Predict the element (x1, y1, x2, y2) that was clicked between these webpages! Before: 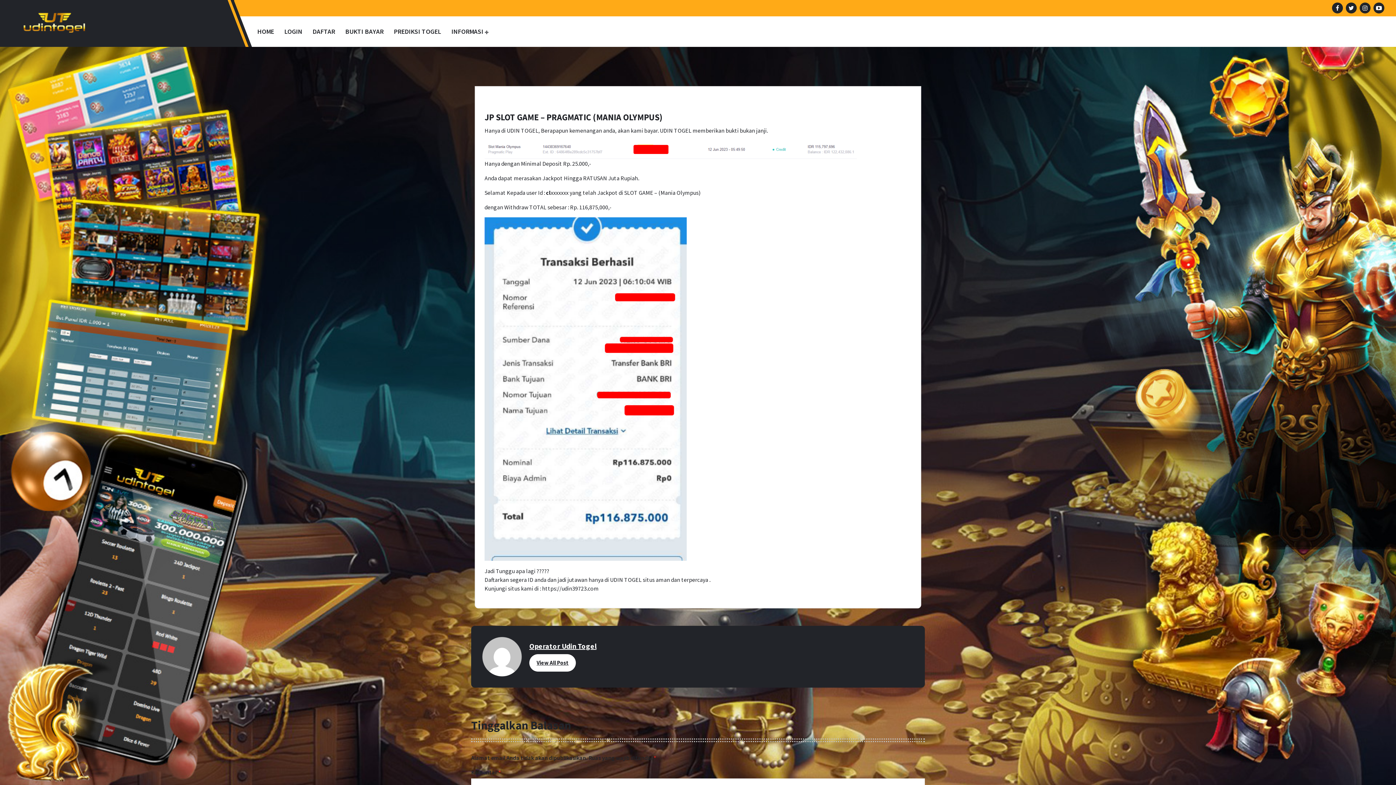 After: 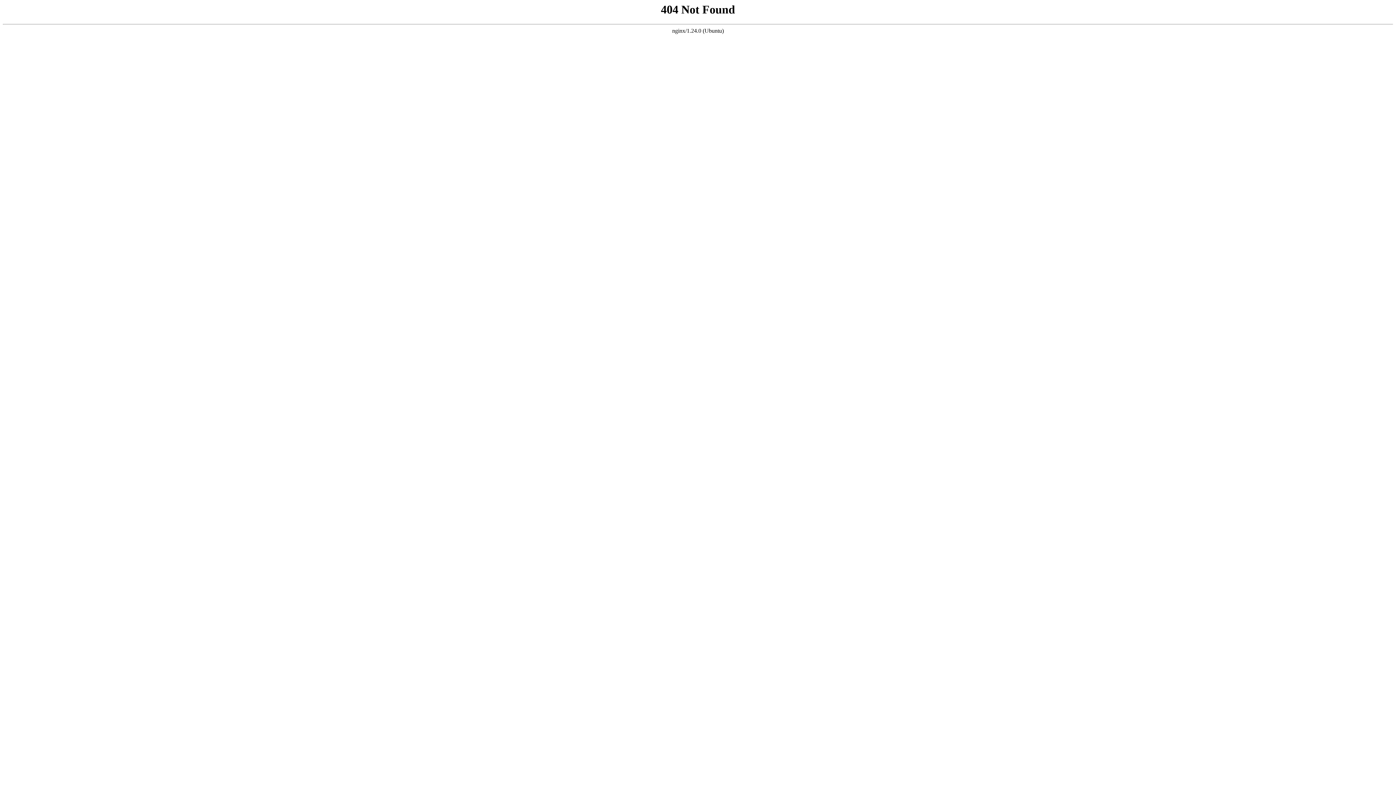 Action: label: Operator Udin Togel bbox: (529, 641, 596, 651)